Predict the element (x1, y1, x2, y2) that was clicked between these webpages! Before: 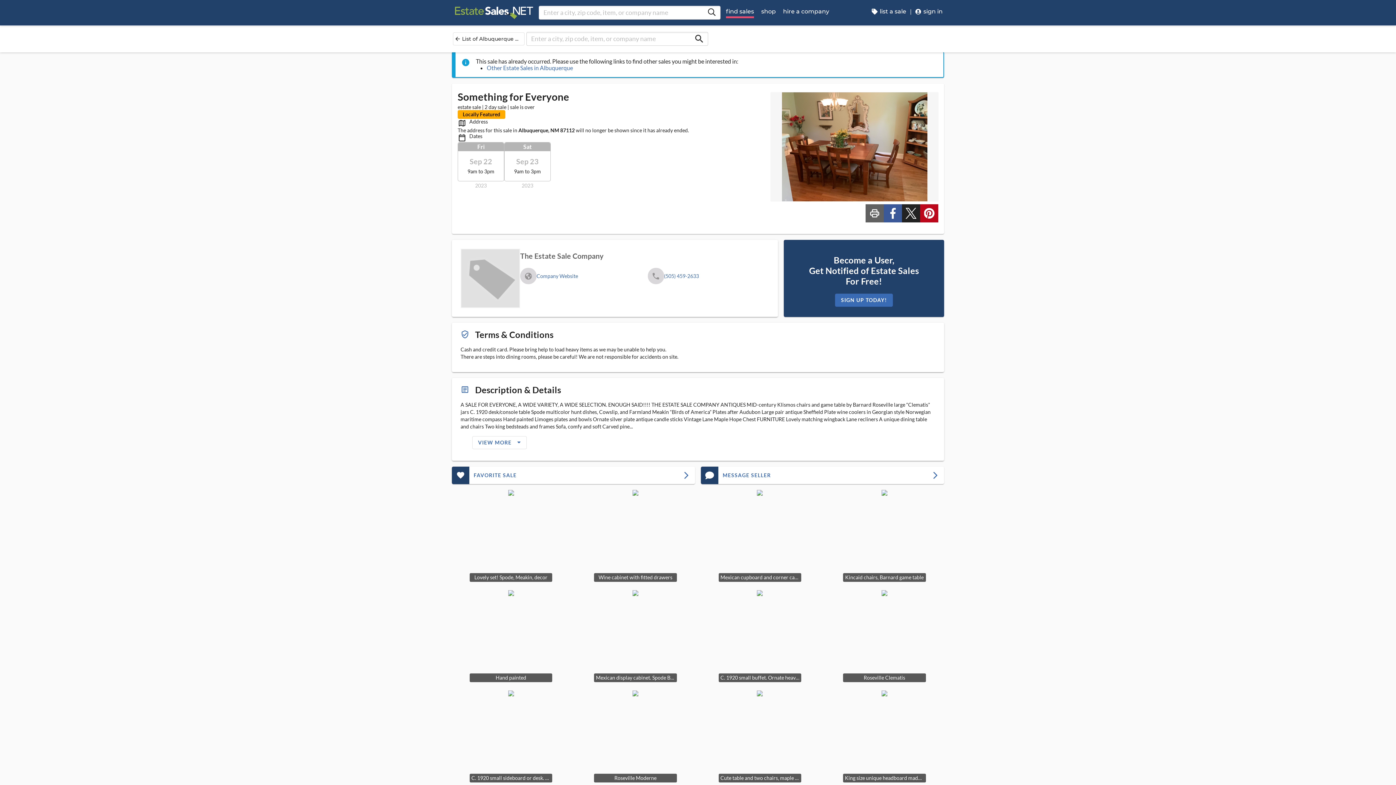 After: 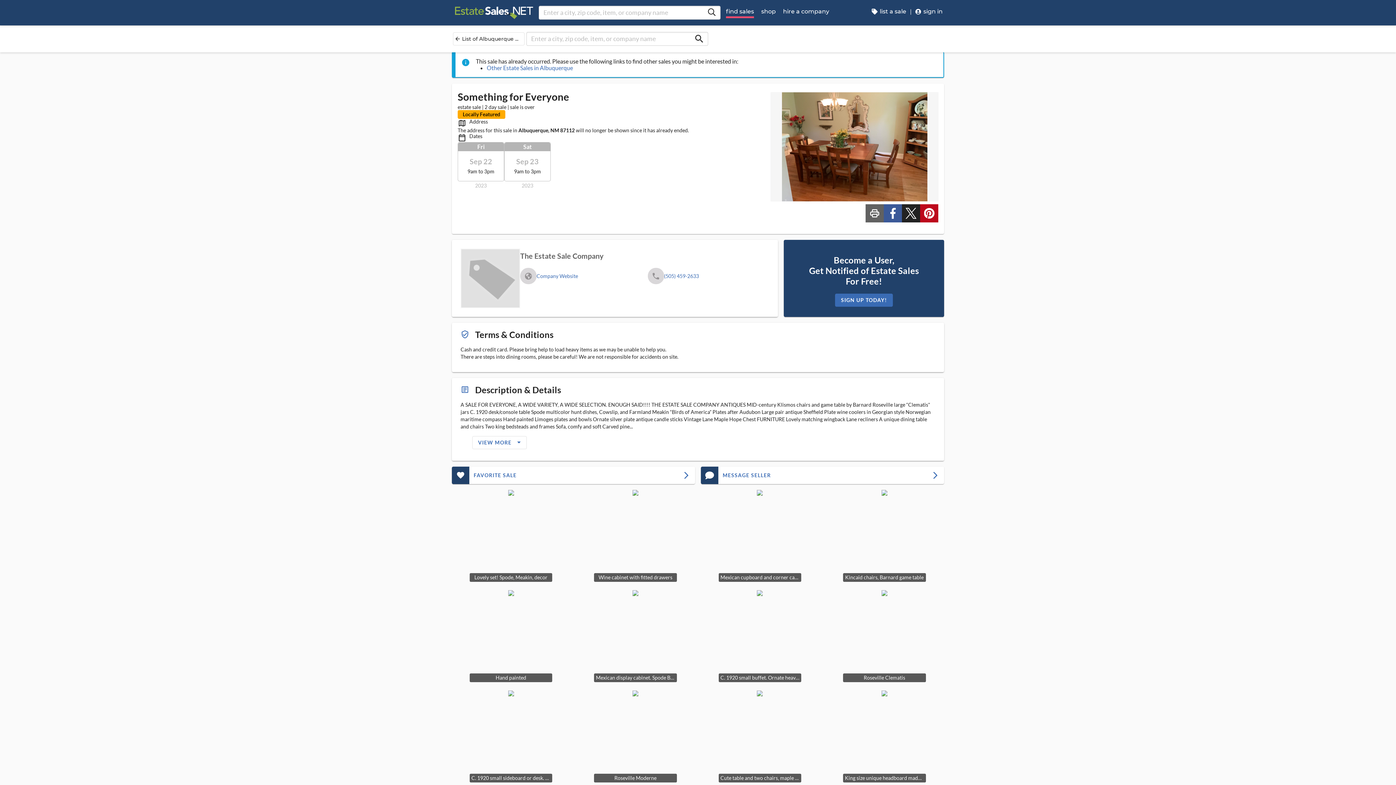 Action: label: View Sale Picture bbox: (701, 690, 819, 785)